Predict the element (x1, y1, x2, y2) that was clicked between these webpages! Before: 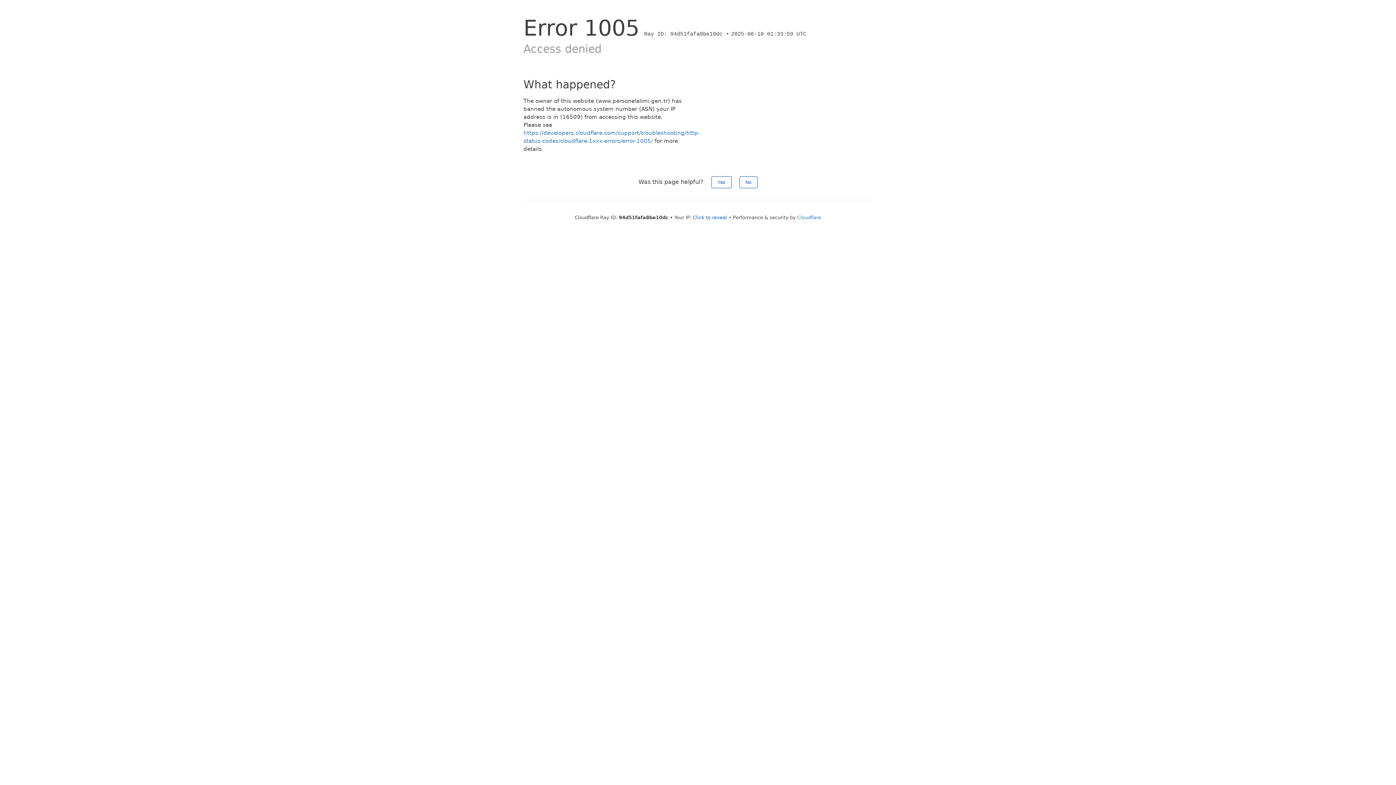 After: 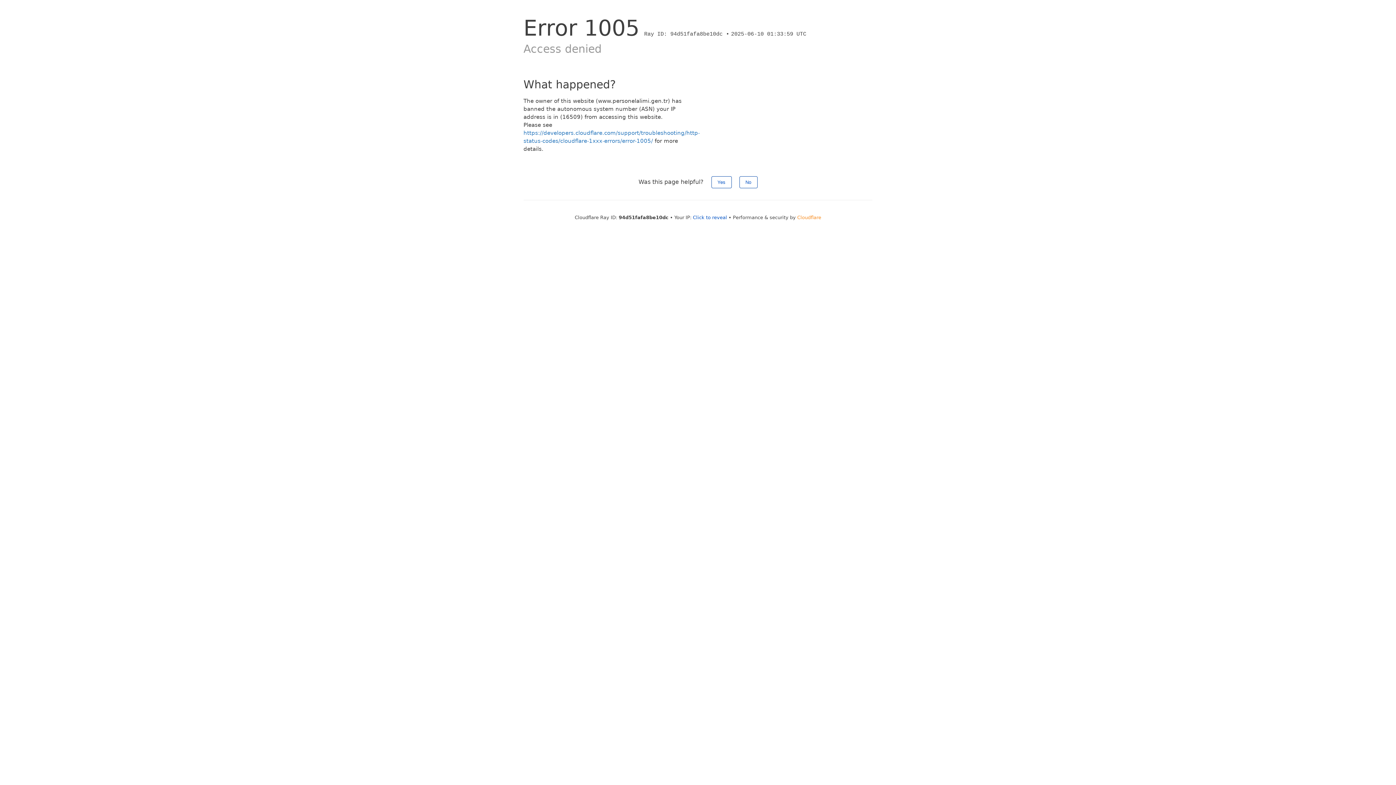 Action: label: Cloudflare bbox: (797, 214, 821, 220)